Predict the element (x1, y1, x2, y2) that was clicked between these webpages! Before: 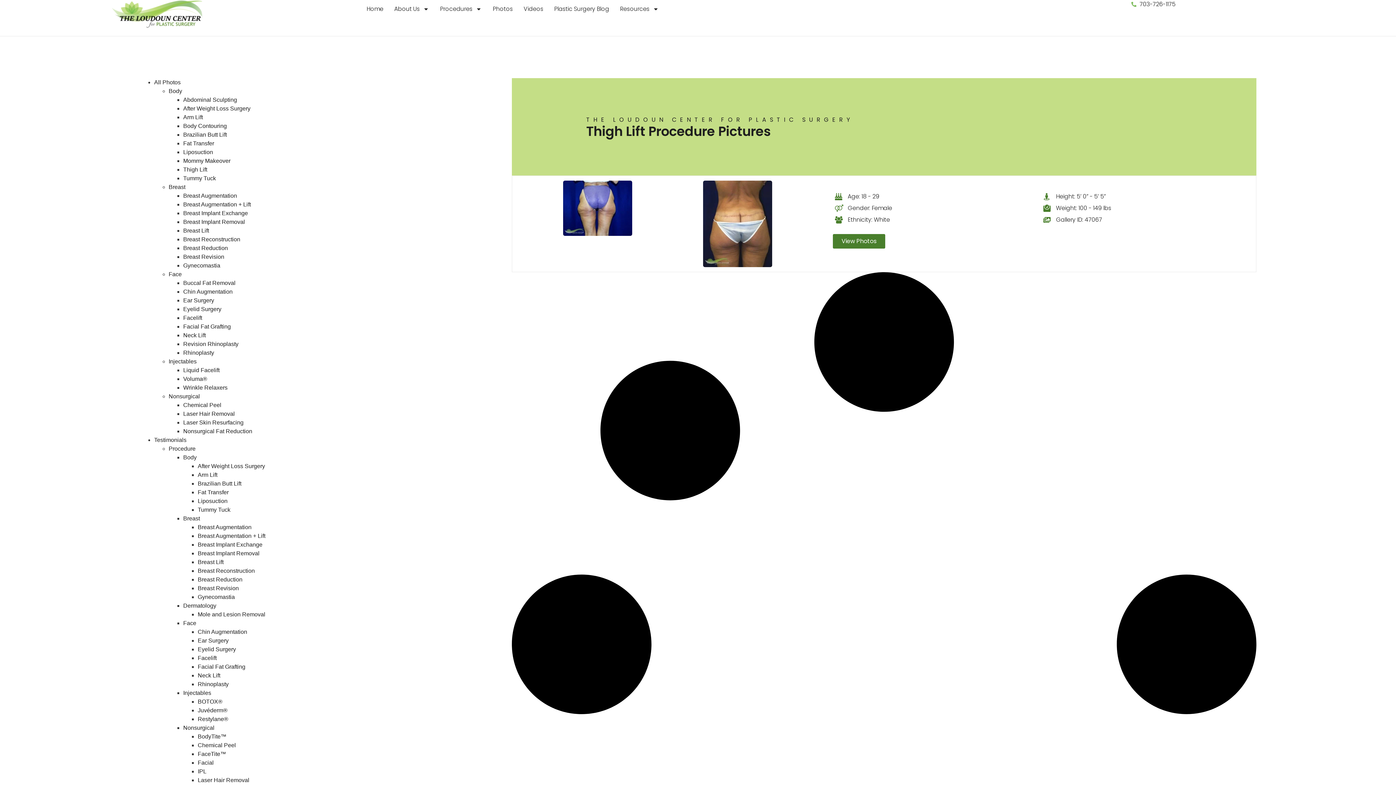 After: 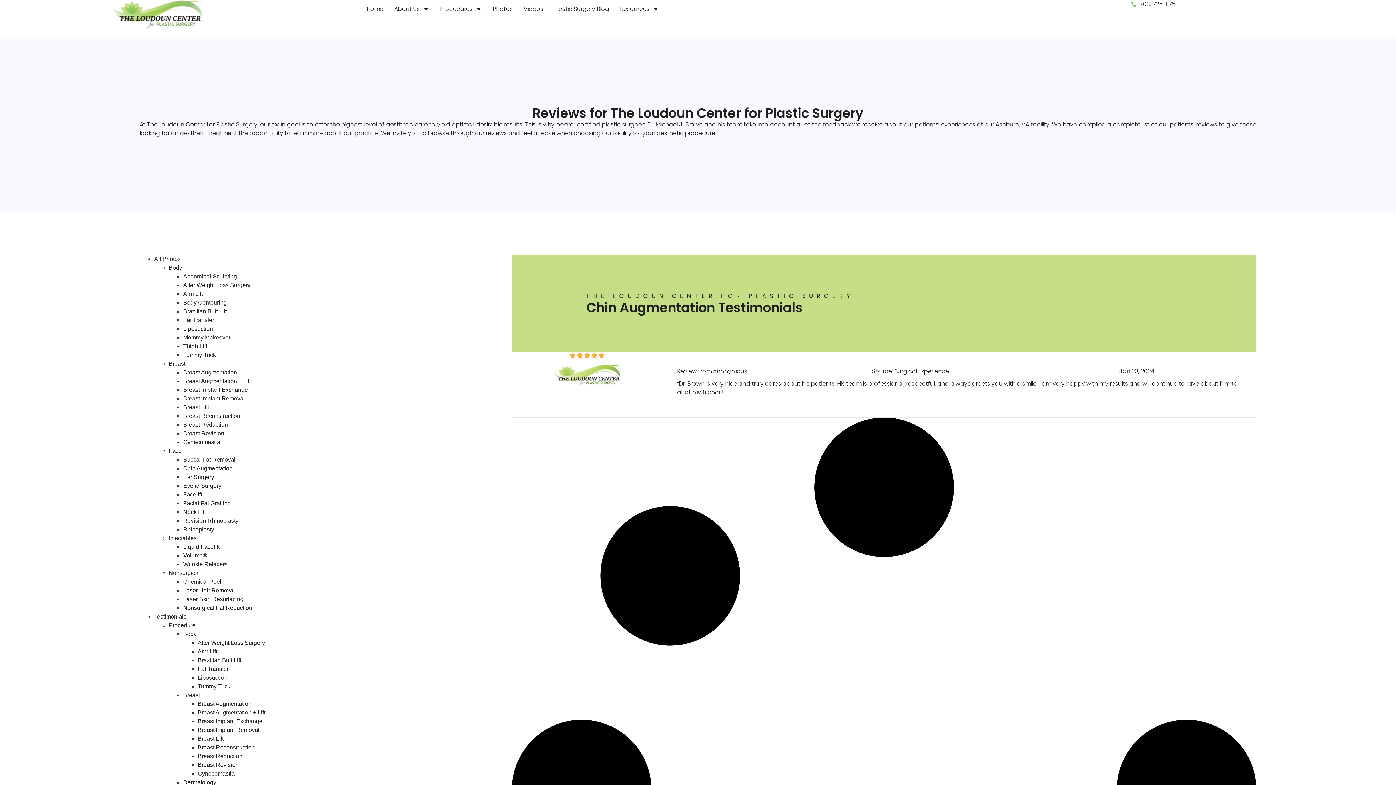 Action: bbox: (197, 629, 247, 635) label: Chin Augmentation